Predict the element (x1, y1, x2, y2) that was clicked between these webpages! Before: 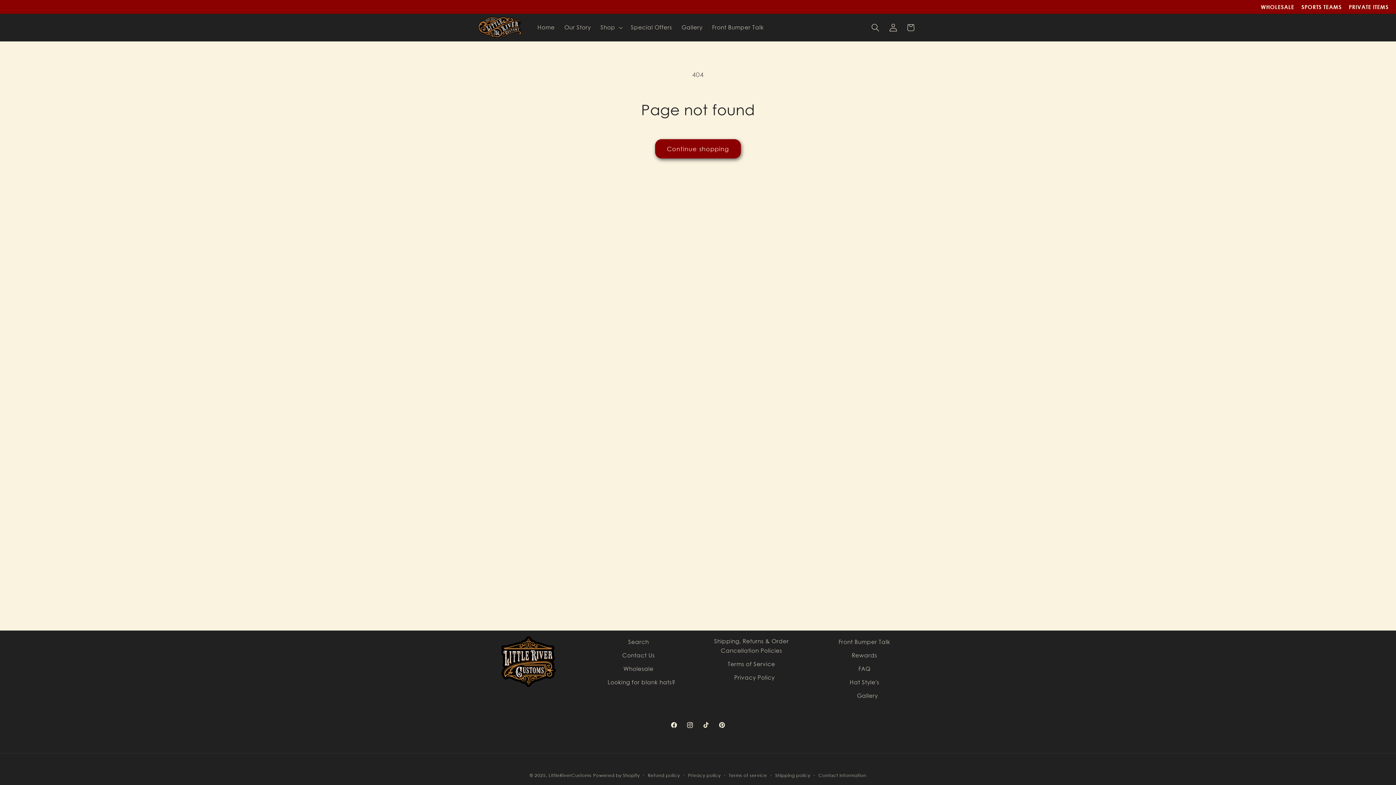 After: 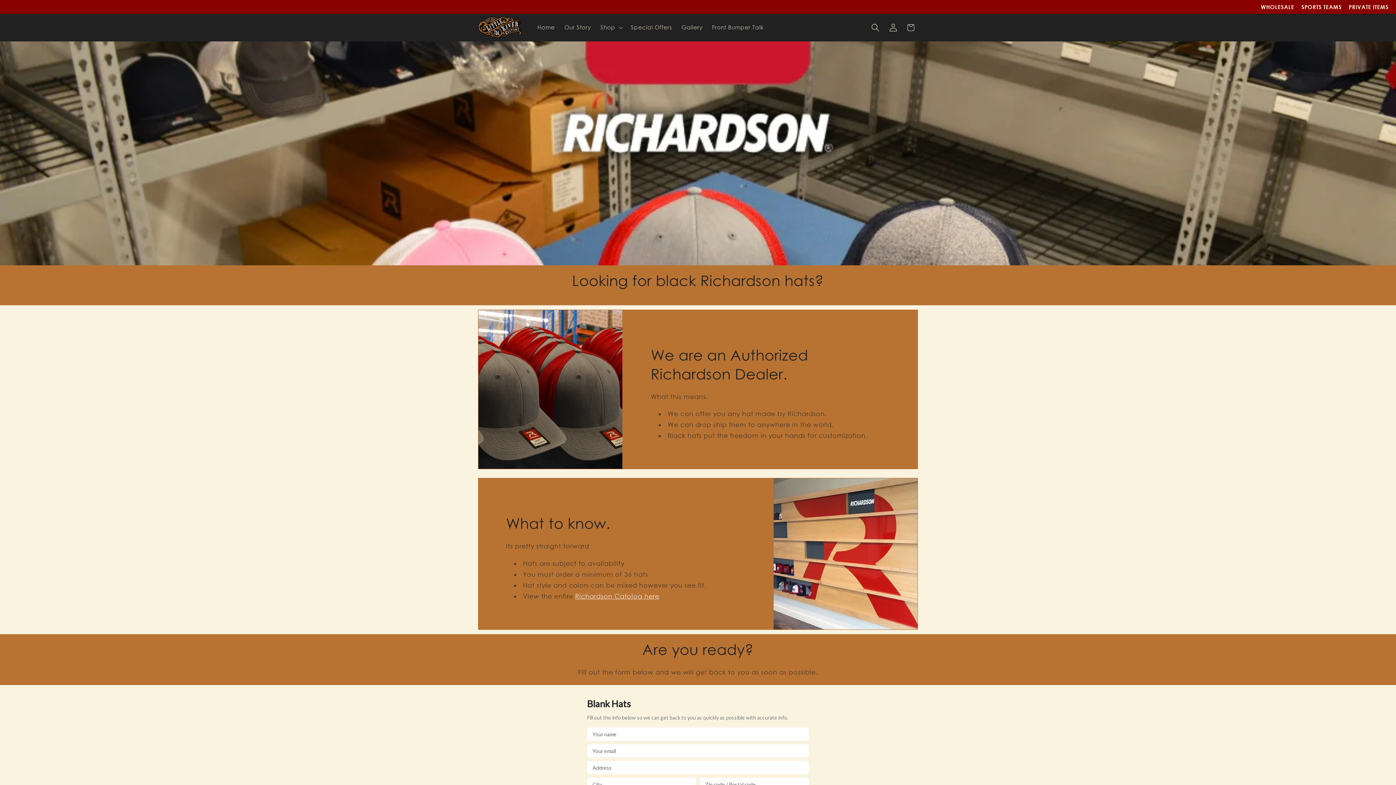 Action: label: Looking for blank hats? bbox: (607, 675, 675, 689)